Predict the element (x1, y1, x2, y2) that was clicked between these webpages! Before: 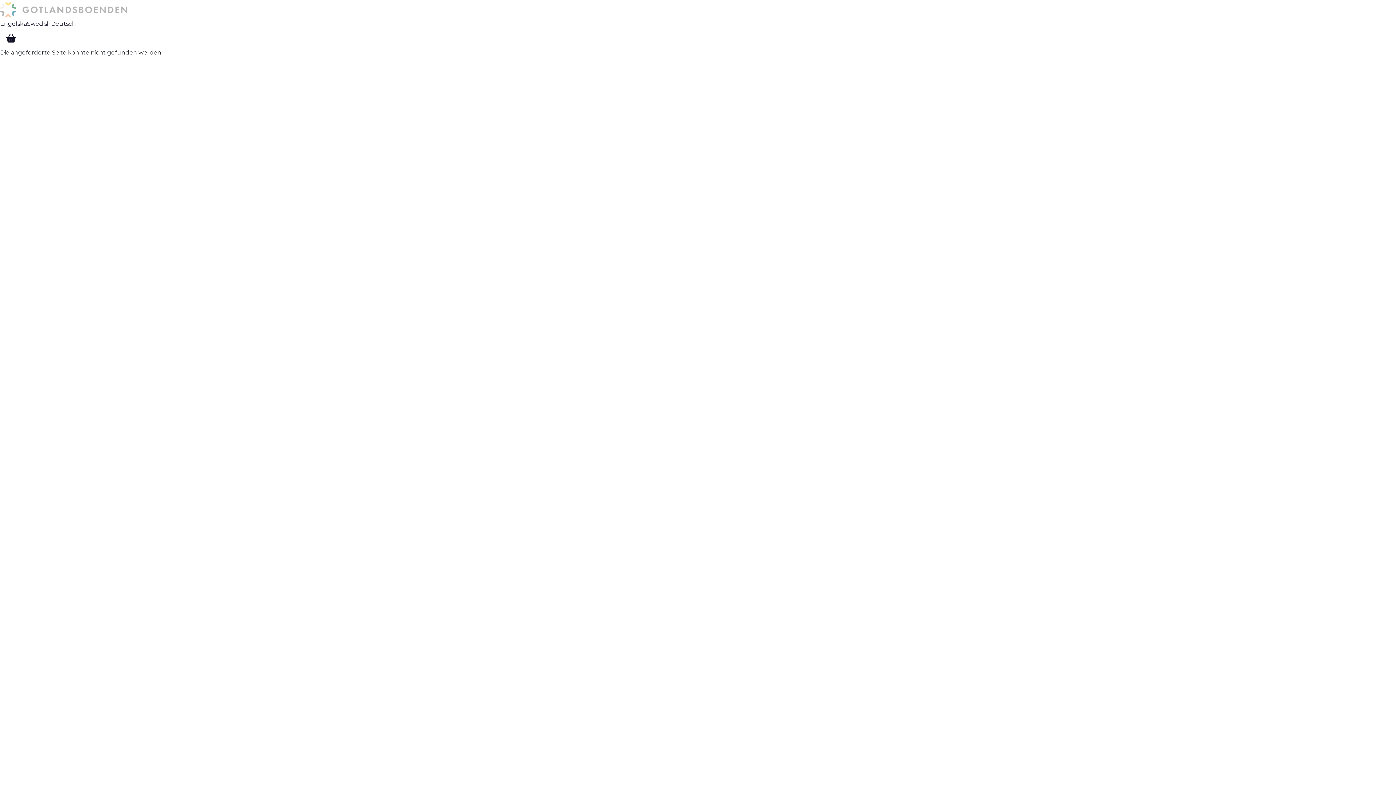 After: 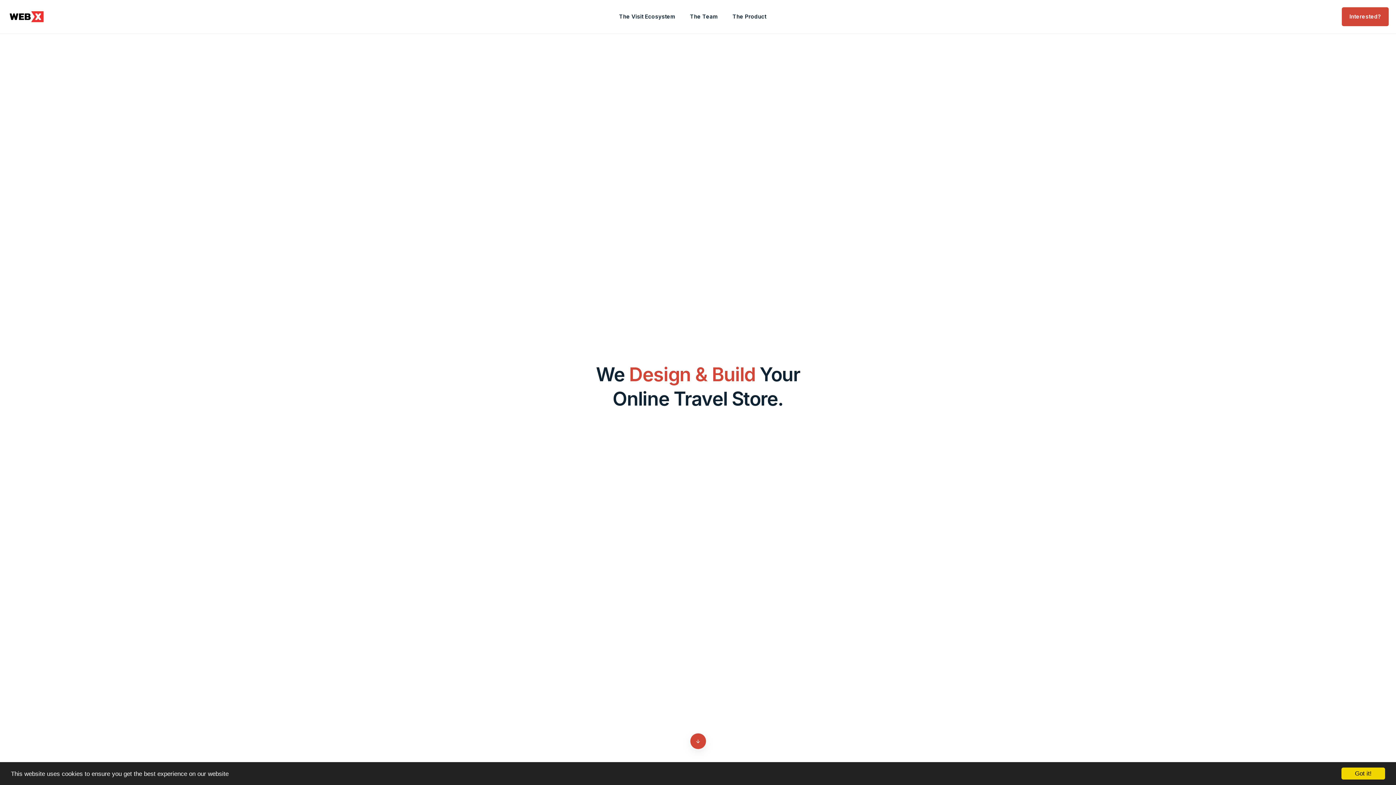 Action: label: WEBX CMS bbox: (865, 63, 900, 70)